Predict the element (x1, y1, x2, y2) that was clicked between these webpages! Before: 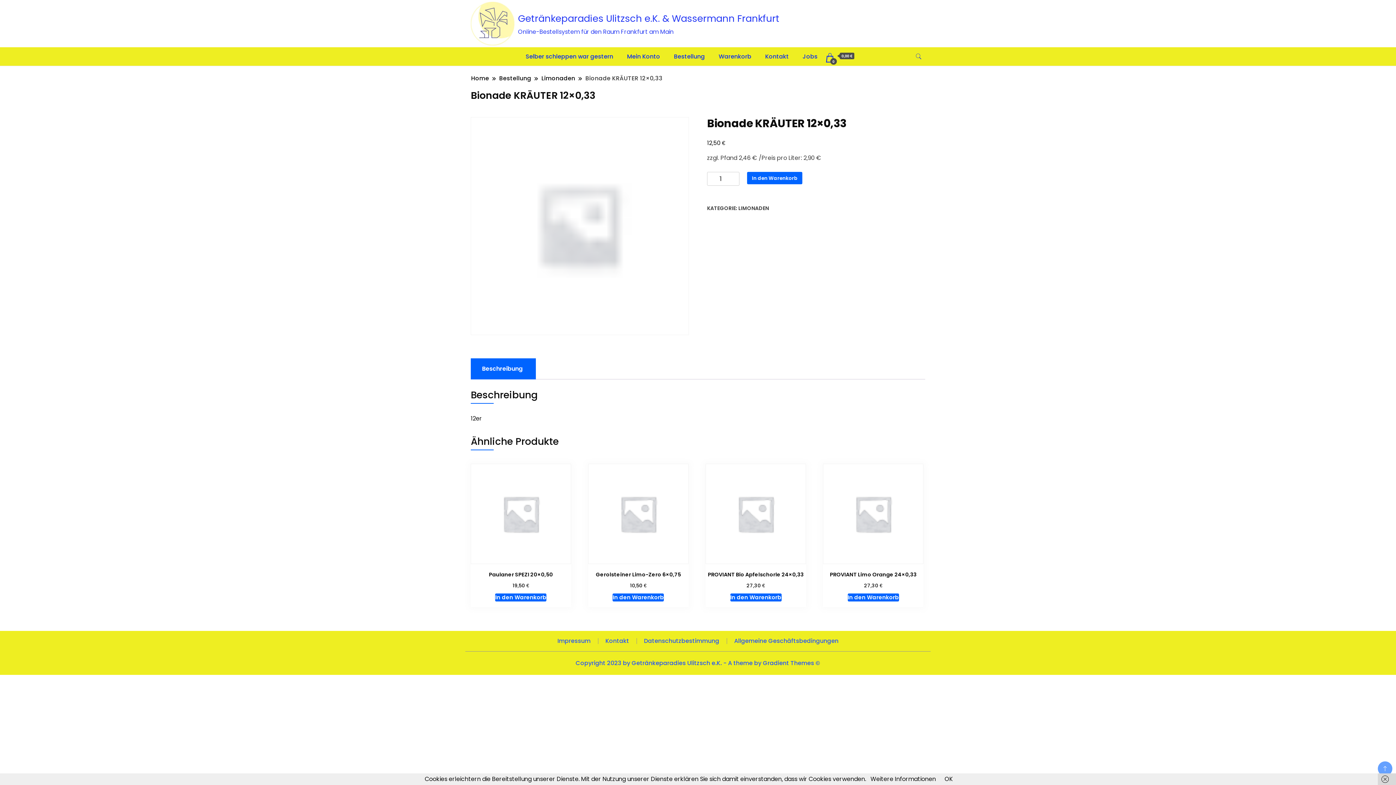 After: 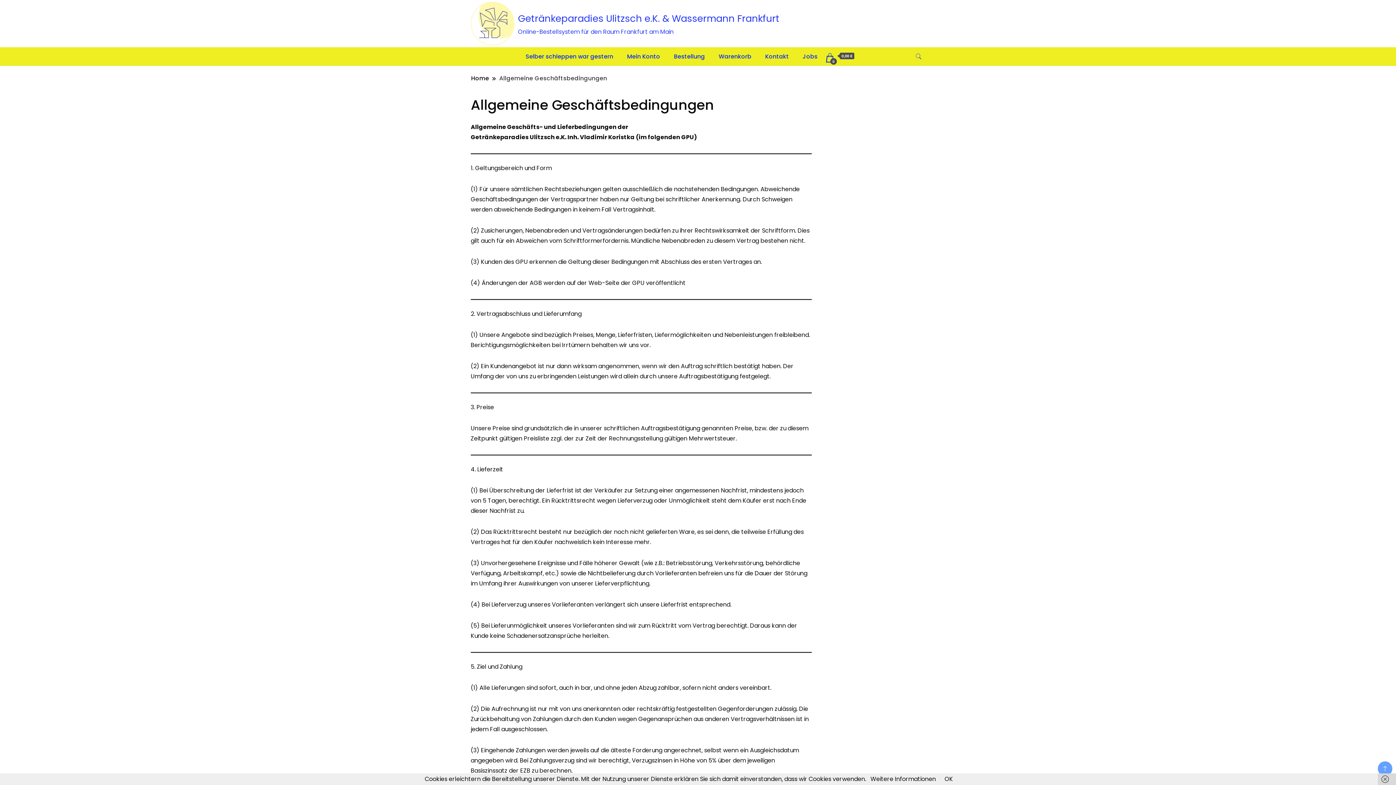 Action: bbox: (734, 637, 838, 645) label: Allgemeine Geschäftsbedingungen